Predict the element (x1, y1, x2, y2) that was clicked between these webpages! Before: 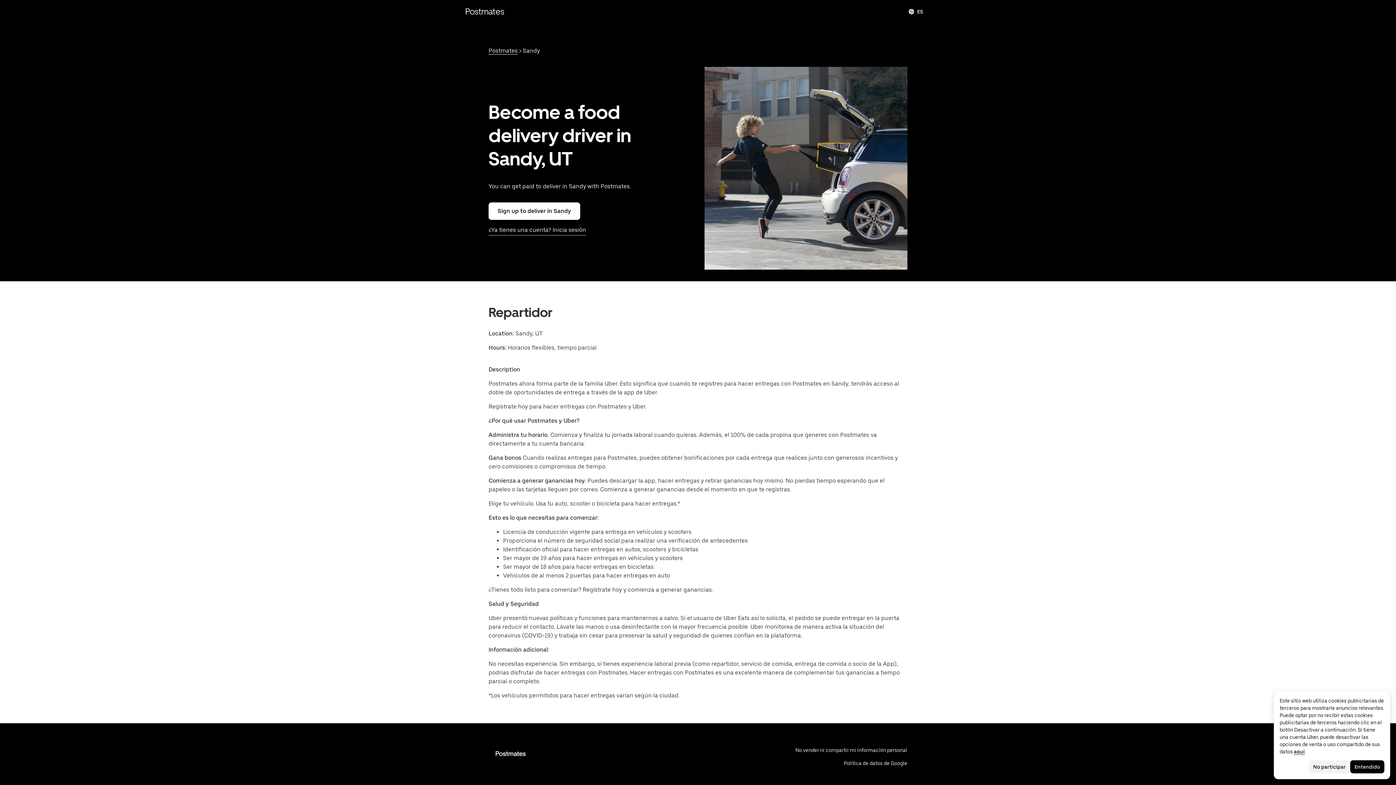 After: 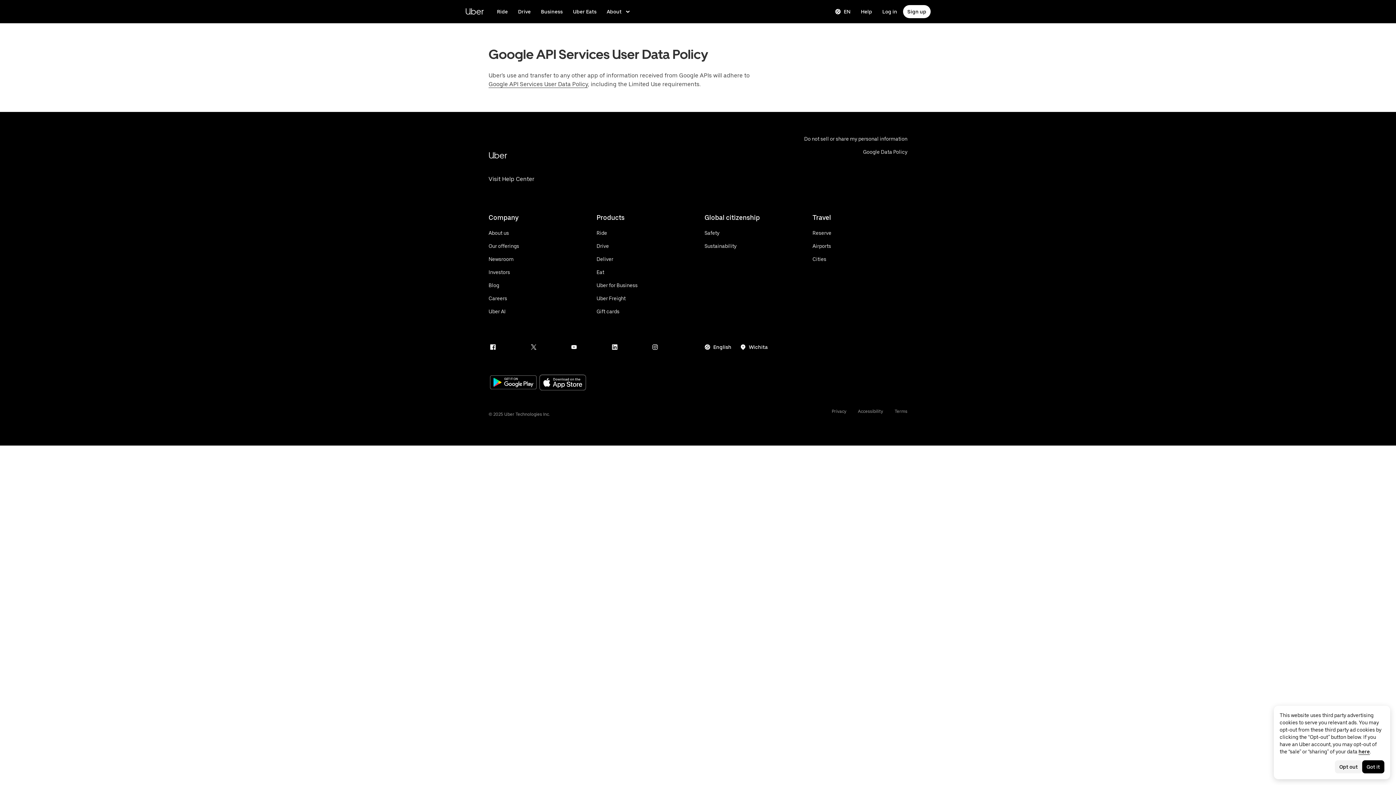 Action: label: Política de datos de Google bbox: (776, 760, 907, 767)